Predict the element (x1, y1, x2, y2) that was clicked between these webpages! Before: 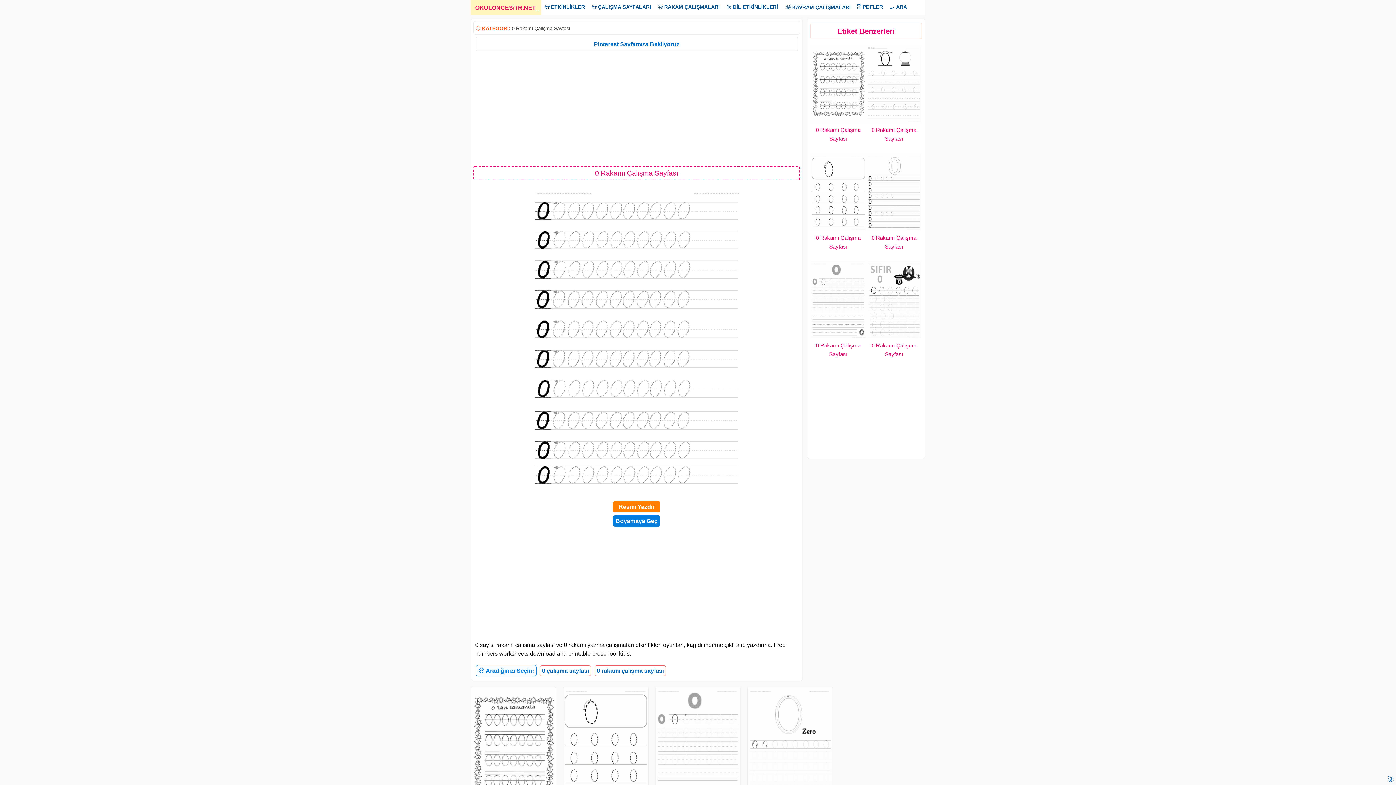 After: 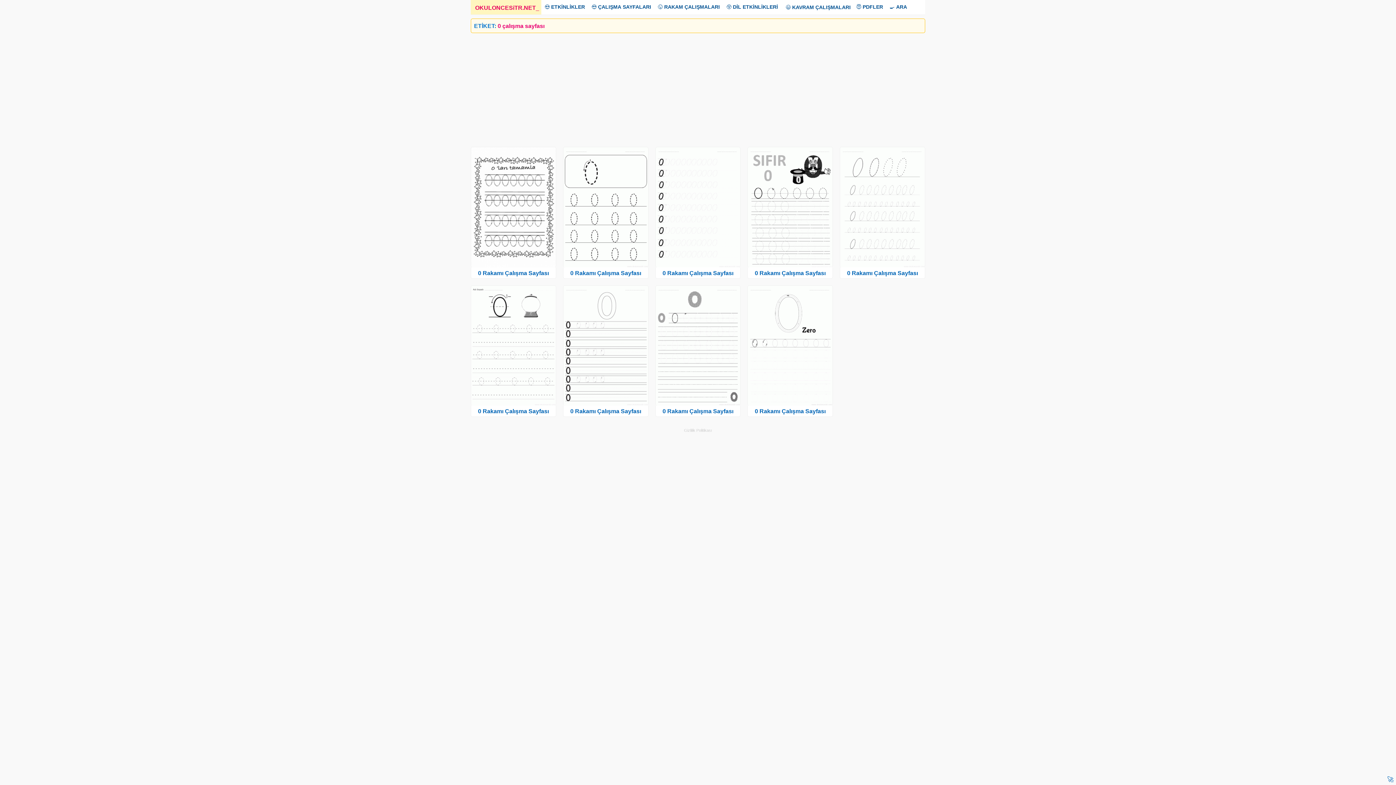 Action: bbox: (540, 665, 591, 676) label: 0 çalışma sayfası